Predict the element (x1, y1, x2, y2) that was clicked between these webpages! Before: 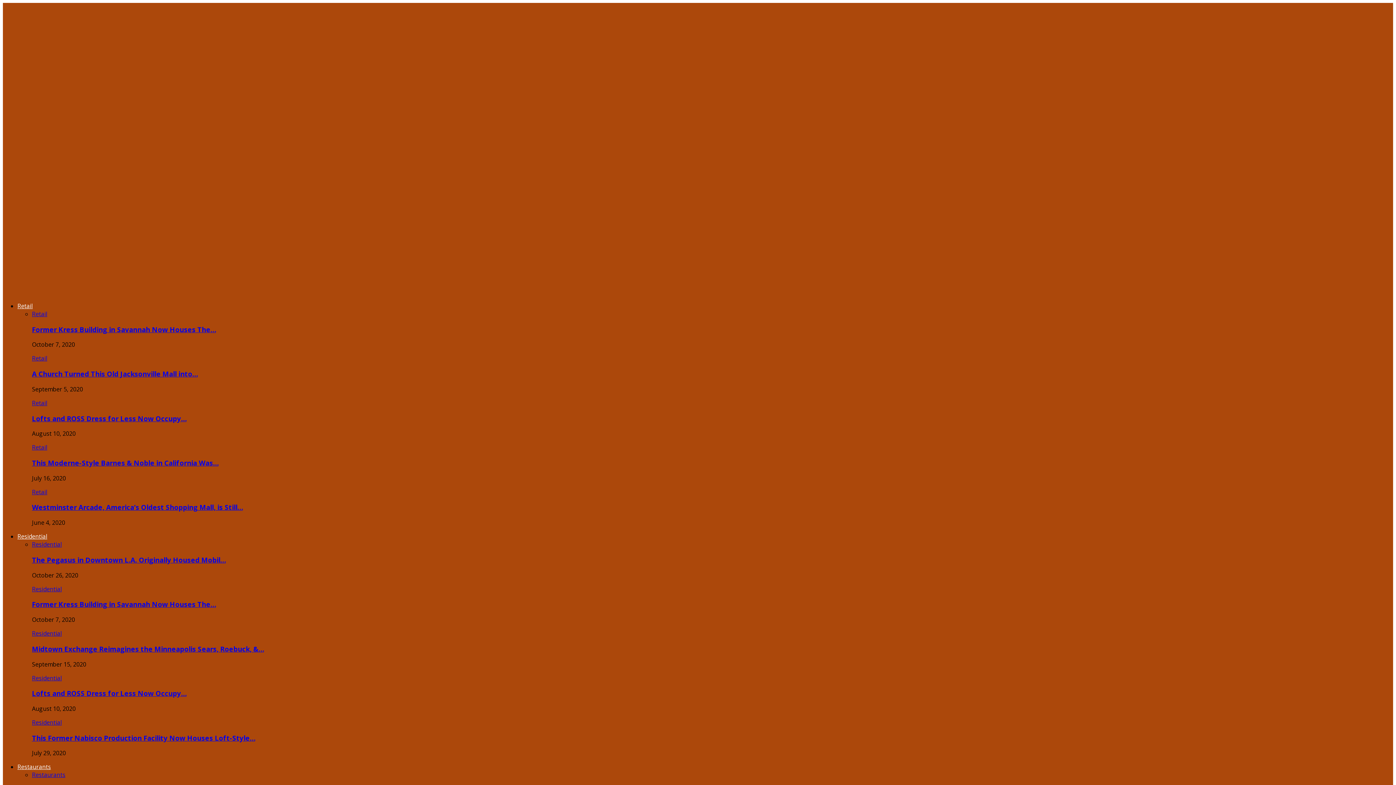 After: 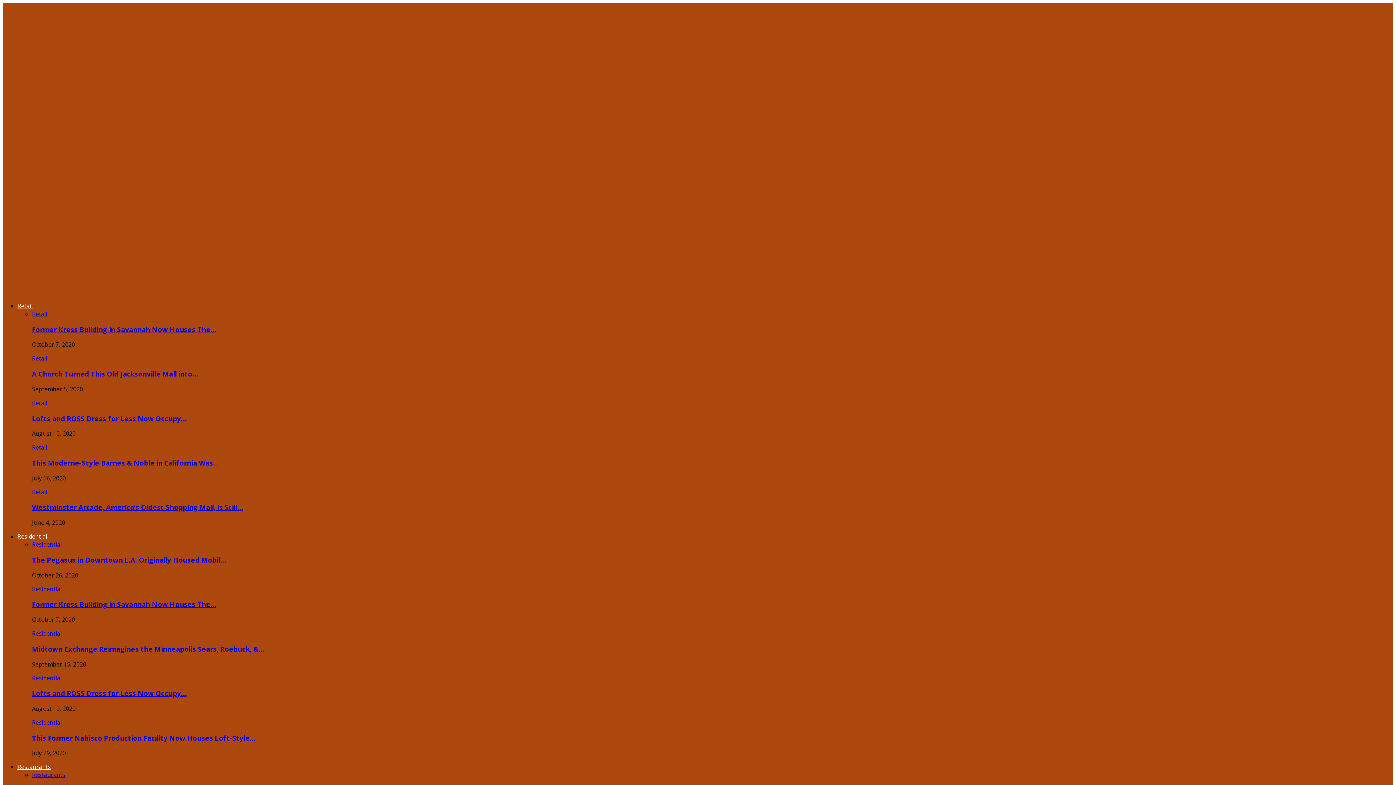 Action: bbox: (32, 503, 242, 512) label: Westminster Arcade, America’s Oldest Shopping Mall, is Still…